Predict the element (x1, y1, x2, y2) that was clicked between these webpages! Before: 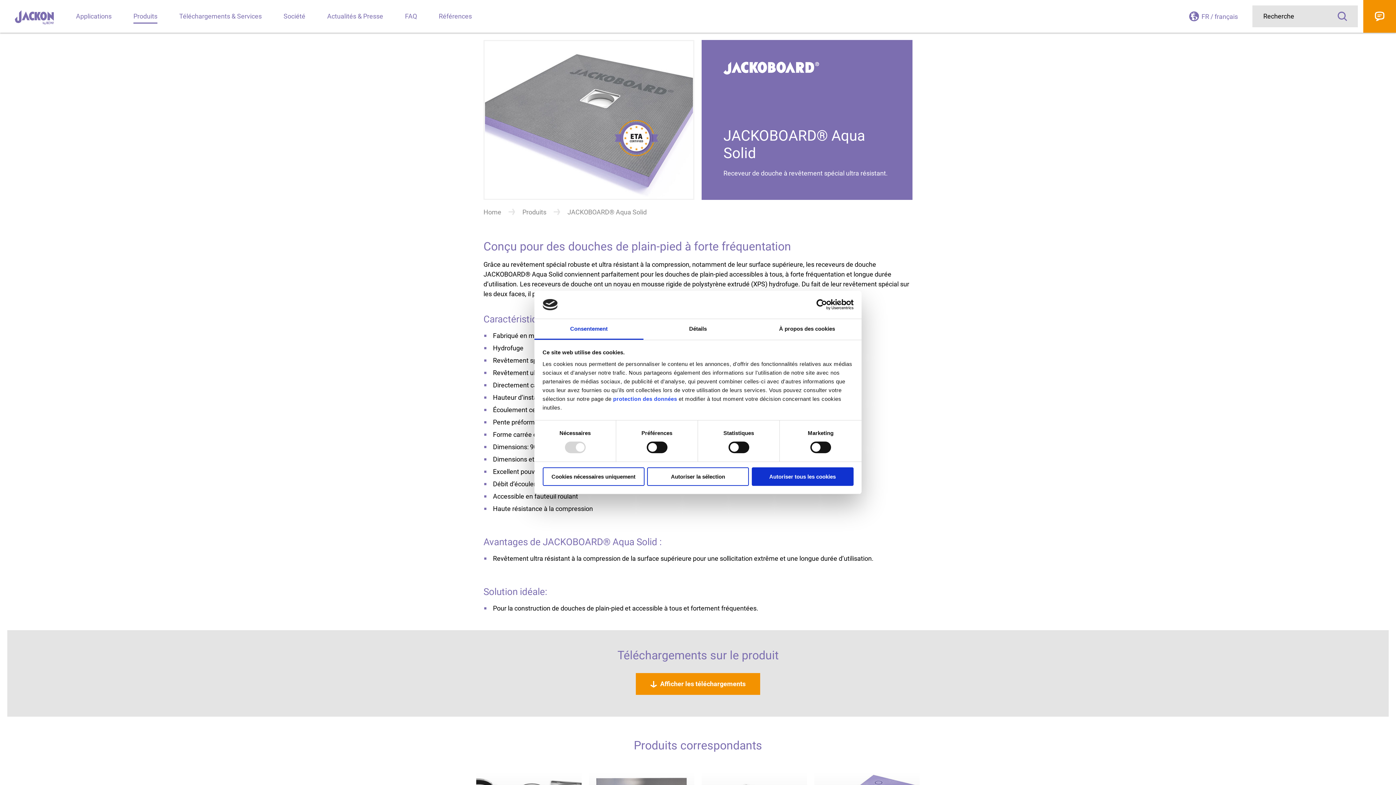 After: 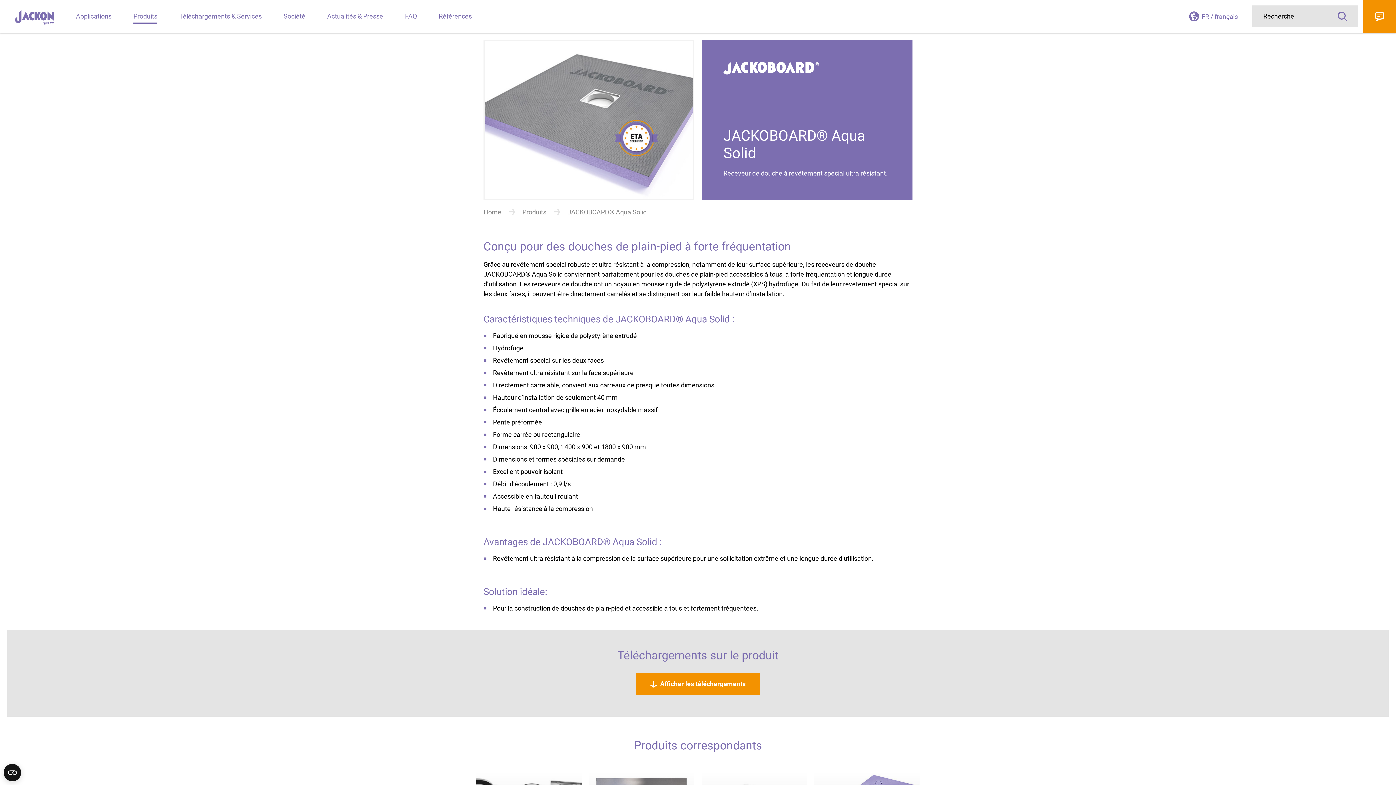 Action: bbox: (647, 467, 749, 486) label: Autoriser la sélection